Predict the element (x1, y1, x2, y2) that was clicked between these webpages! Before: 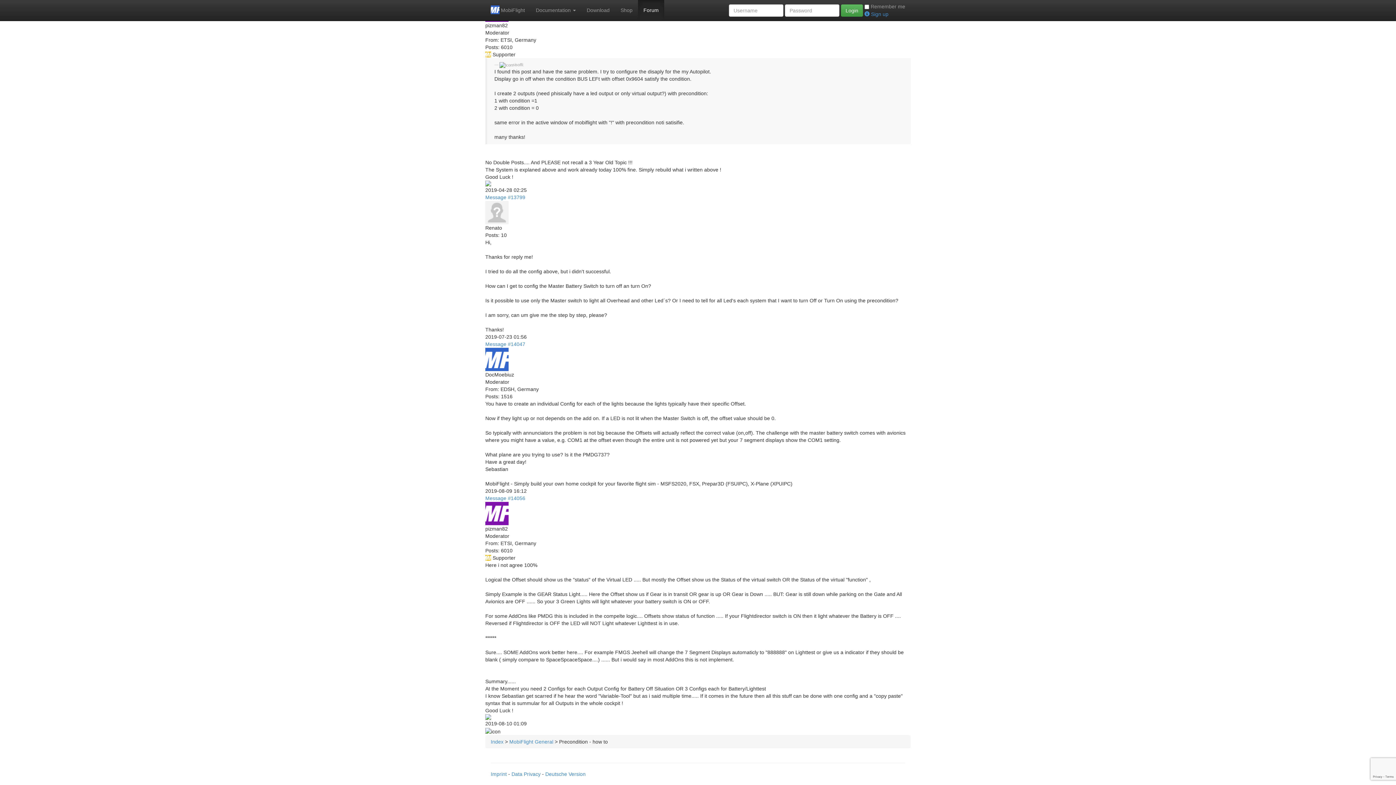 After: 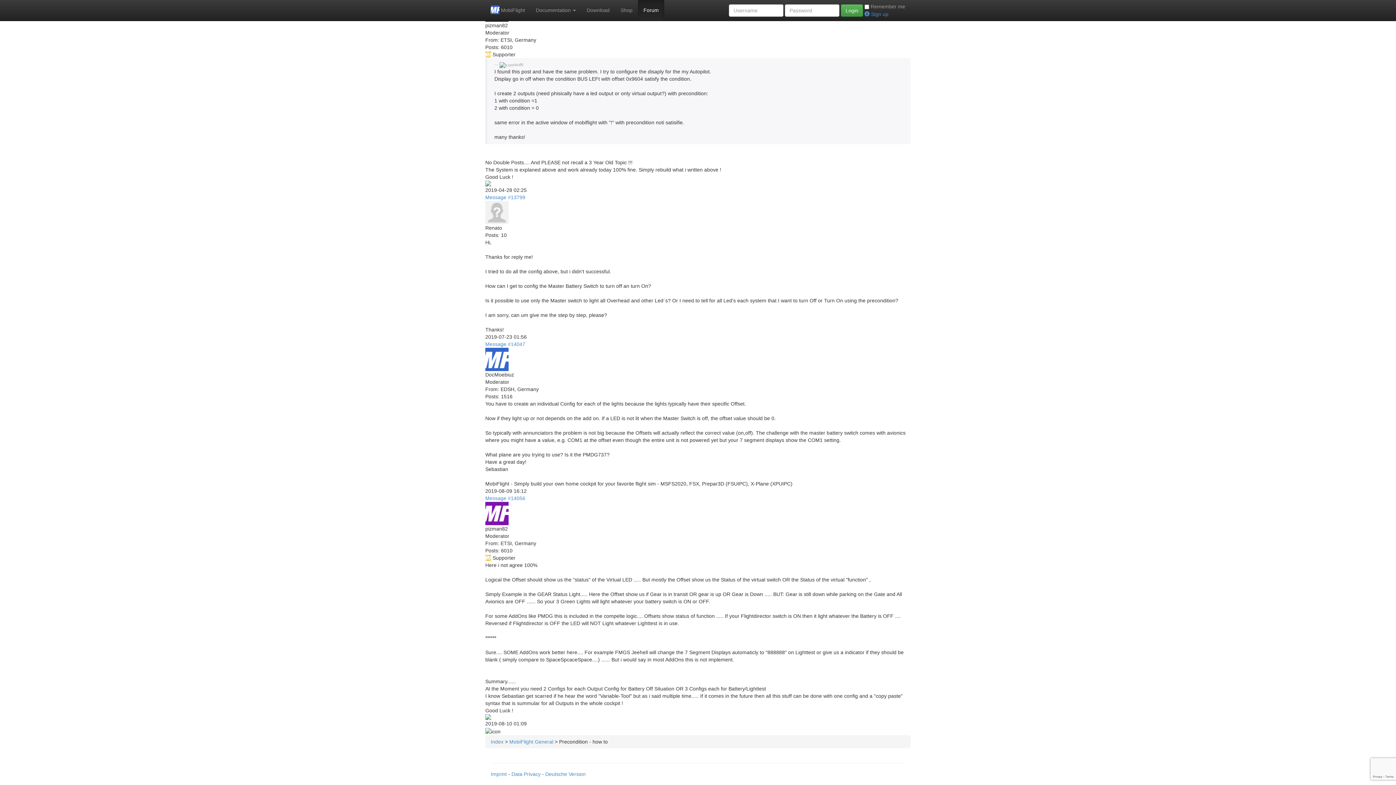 Action: bbox: (485, 341, 525, 347) label: Message #14047